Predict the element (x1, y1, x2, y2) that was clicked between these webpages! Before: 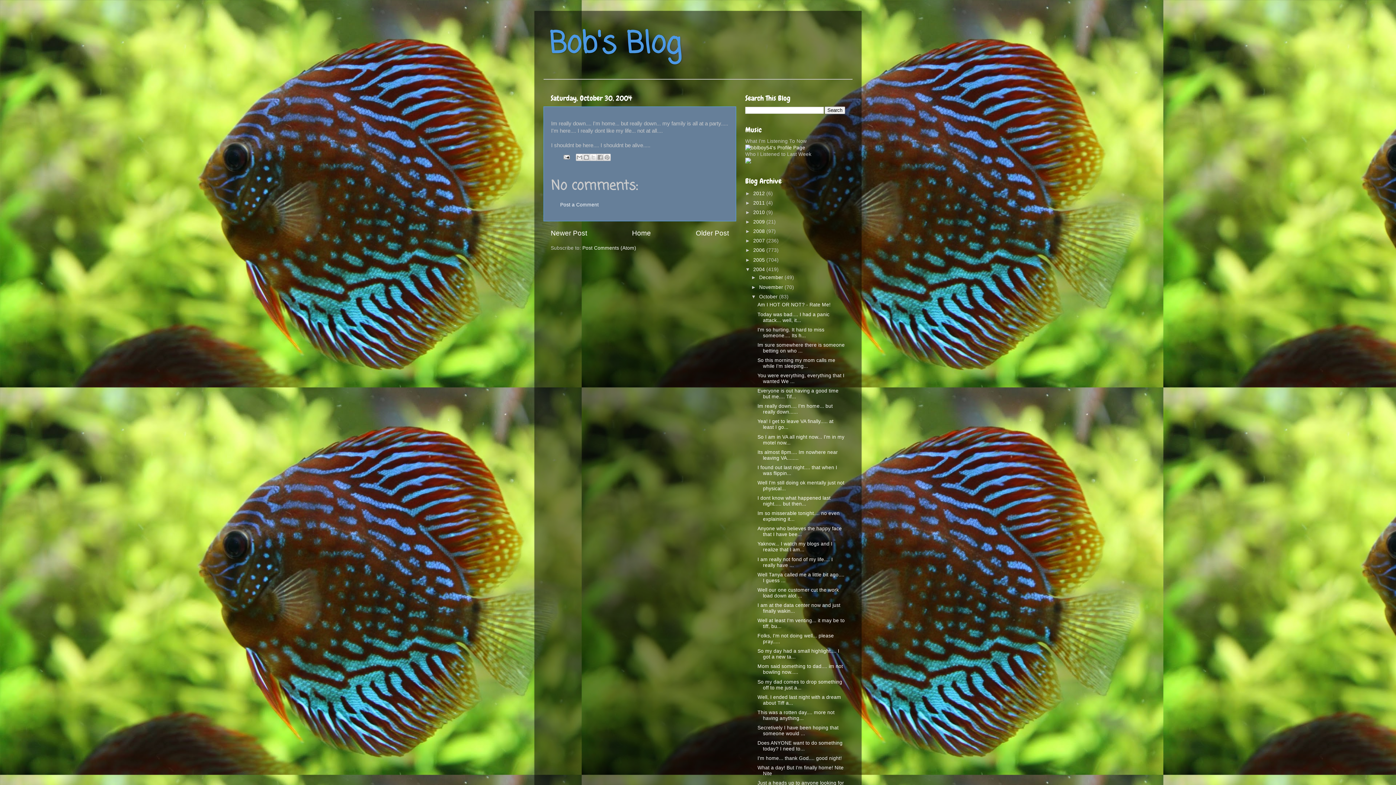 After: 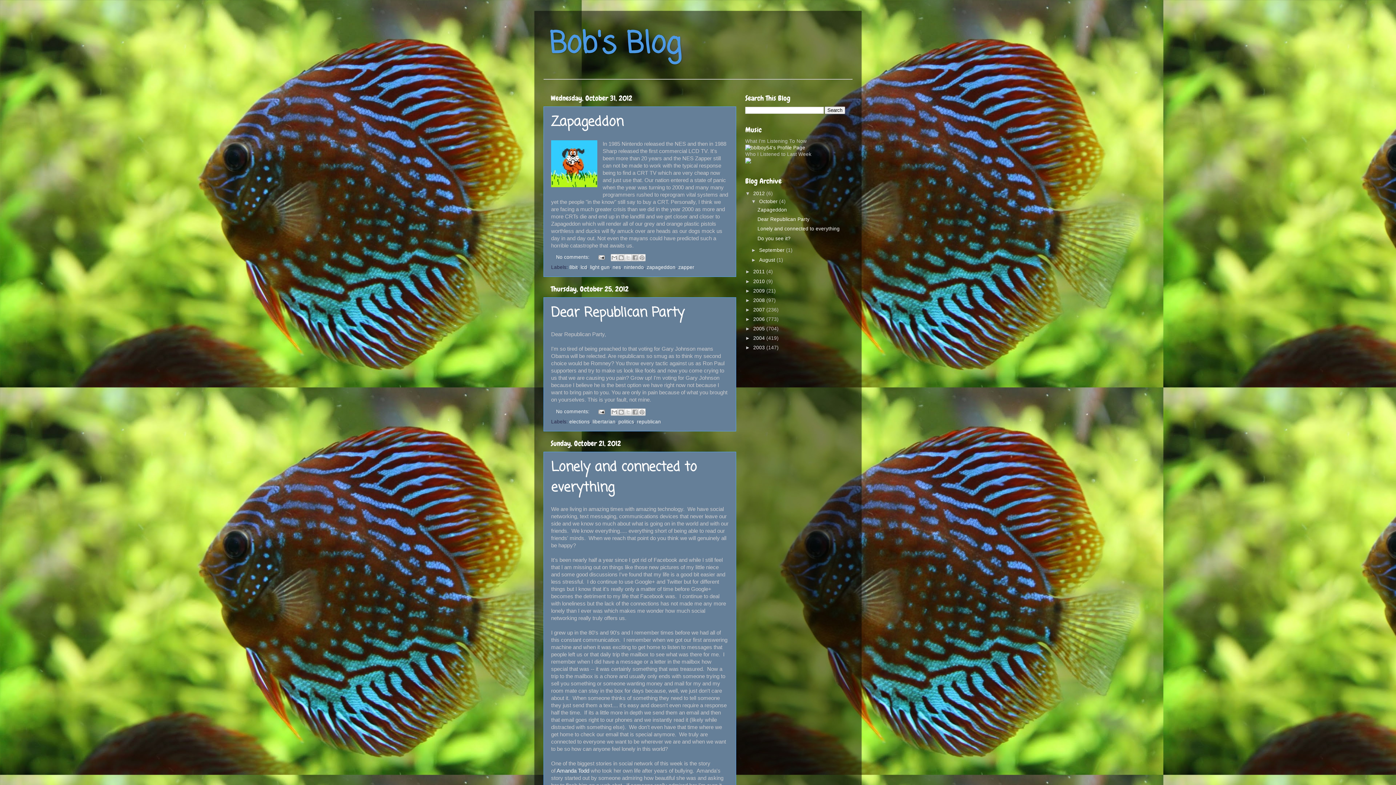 Action: bbox: (632, 229, 651, 237) label: Home